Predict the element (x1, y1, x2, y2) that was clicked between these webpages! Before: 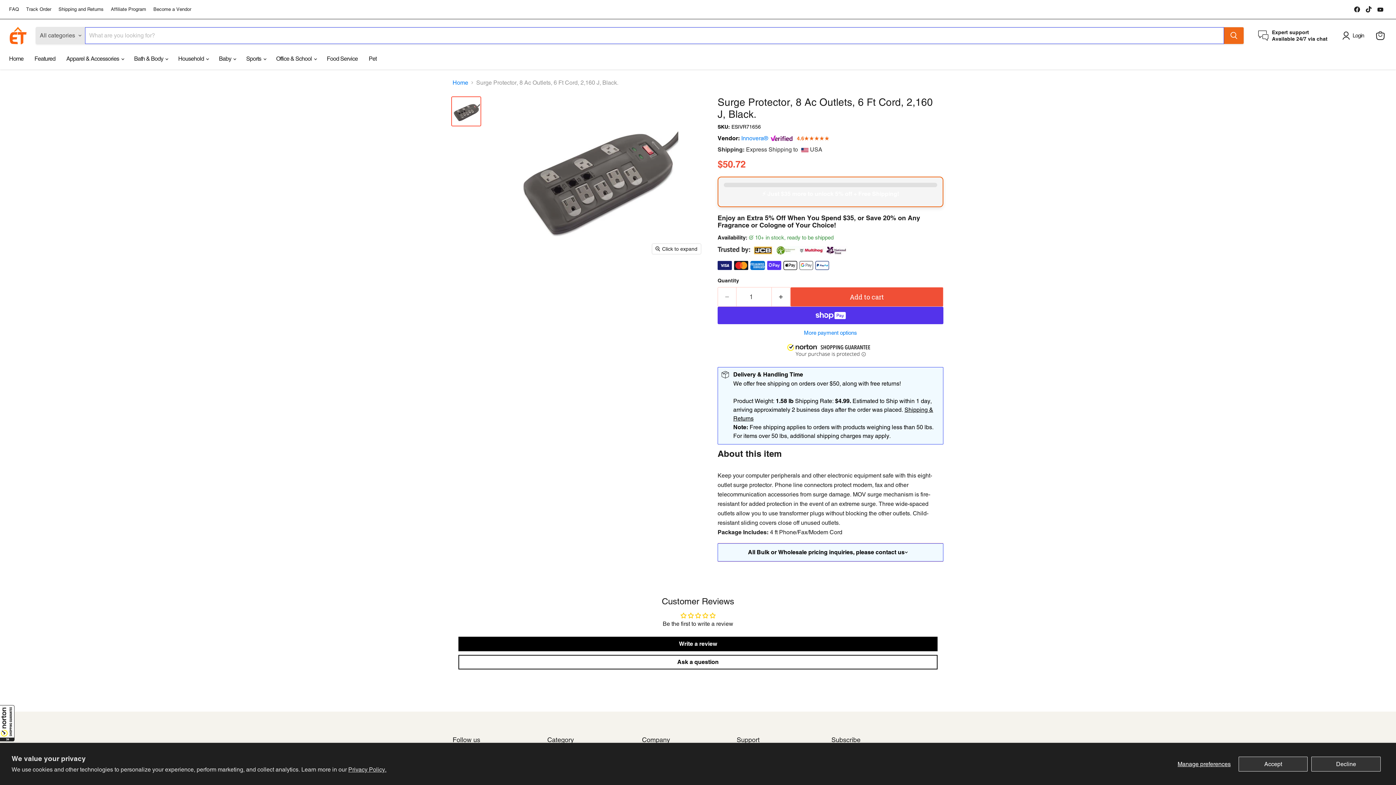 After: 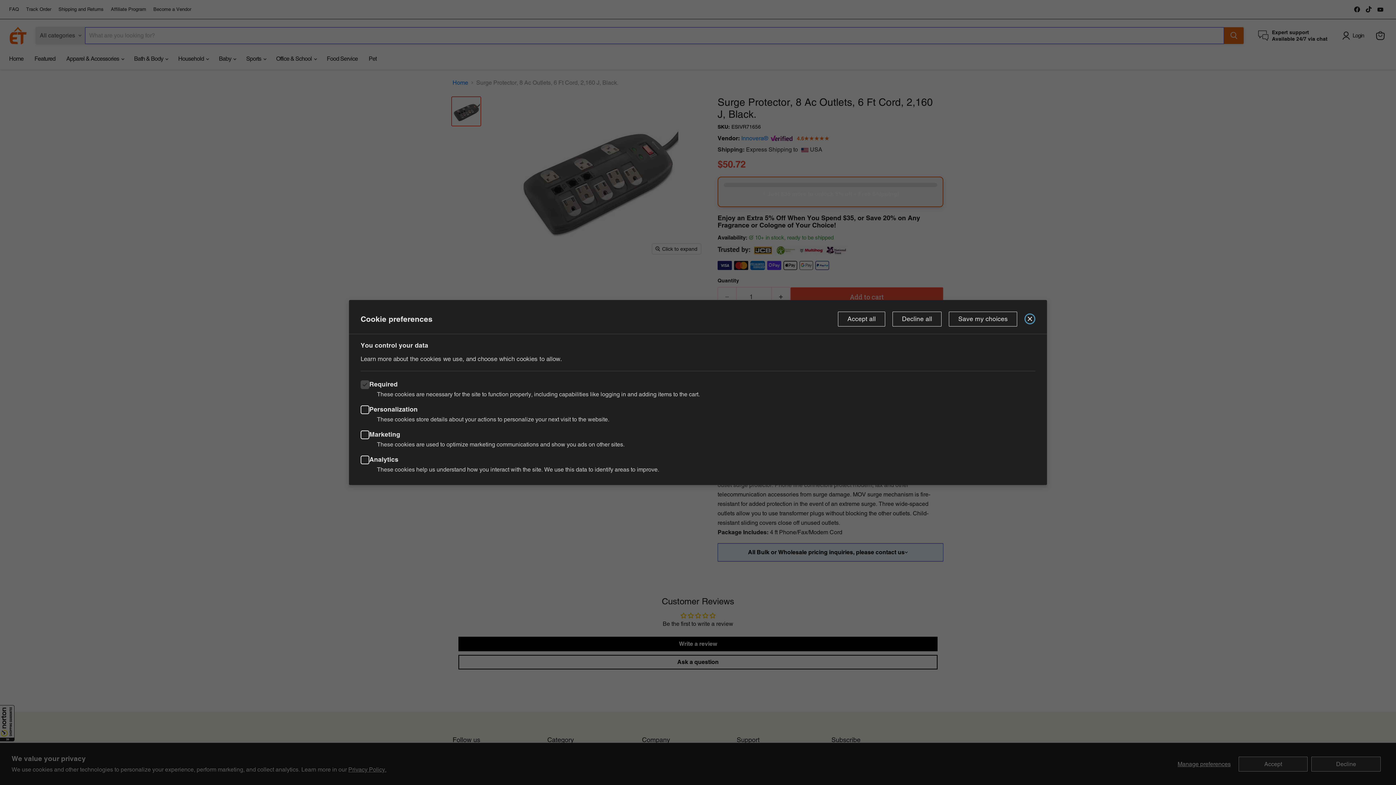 Action: label: Manage preferences bbox: (1173, 756, 1235, 771)